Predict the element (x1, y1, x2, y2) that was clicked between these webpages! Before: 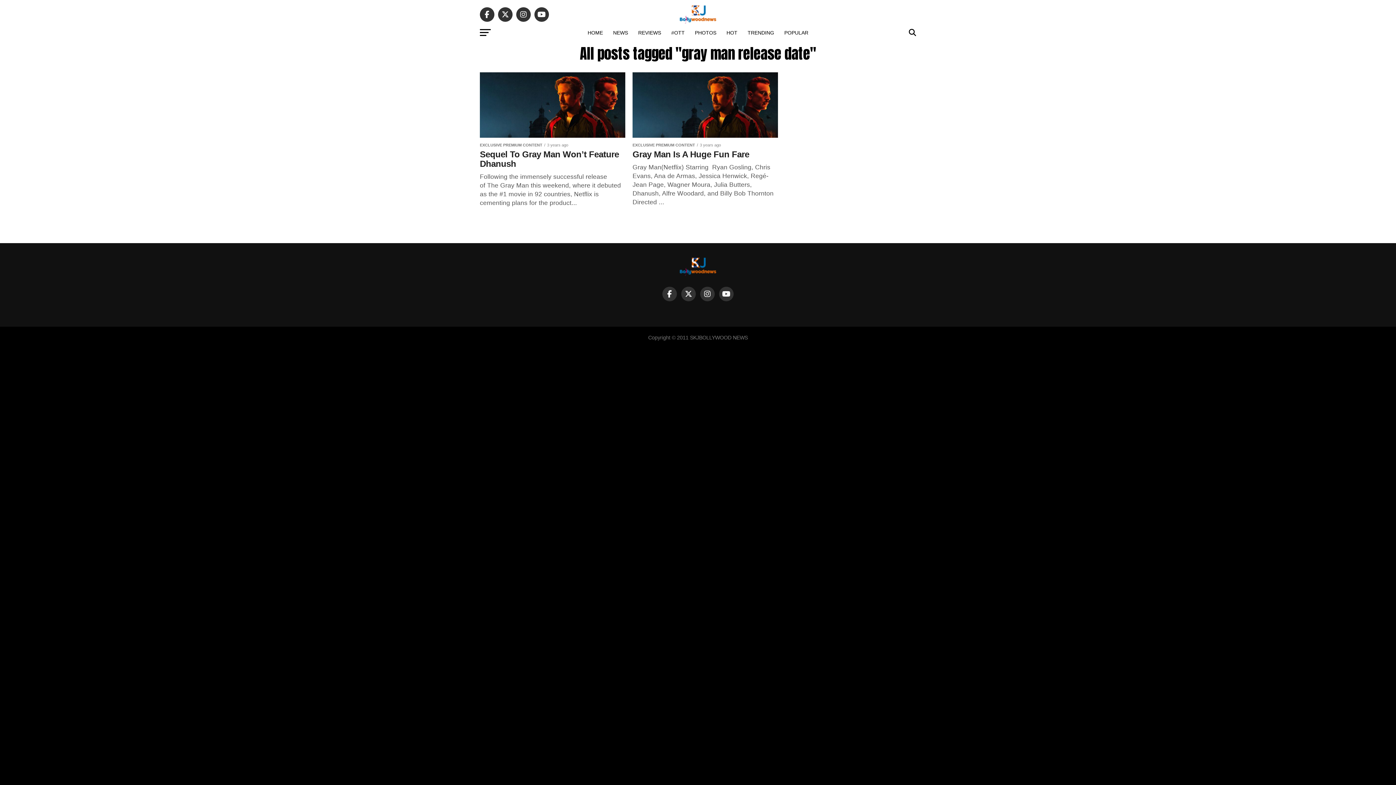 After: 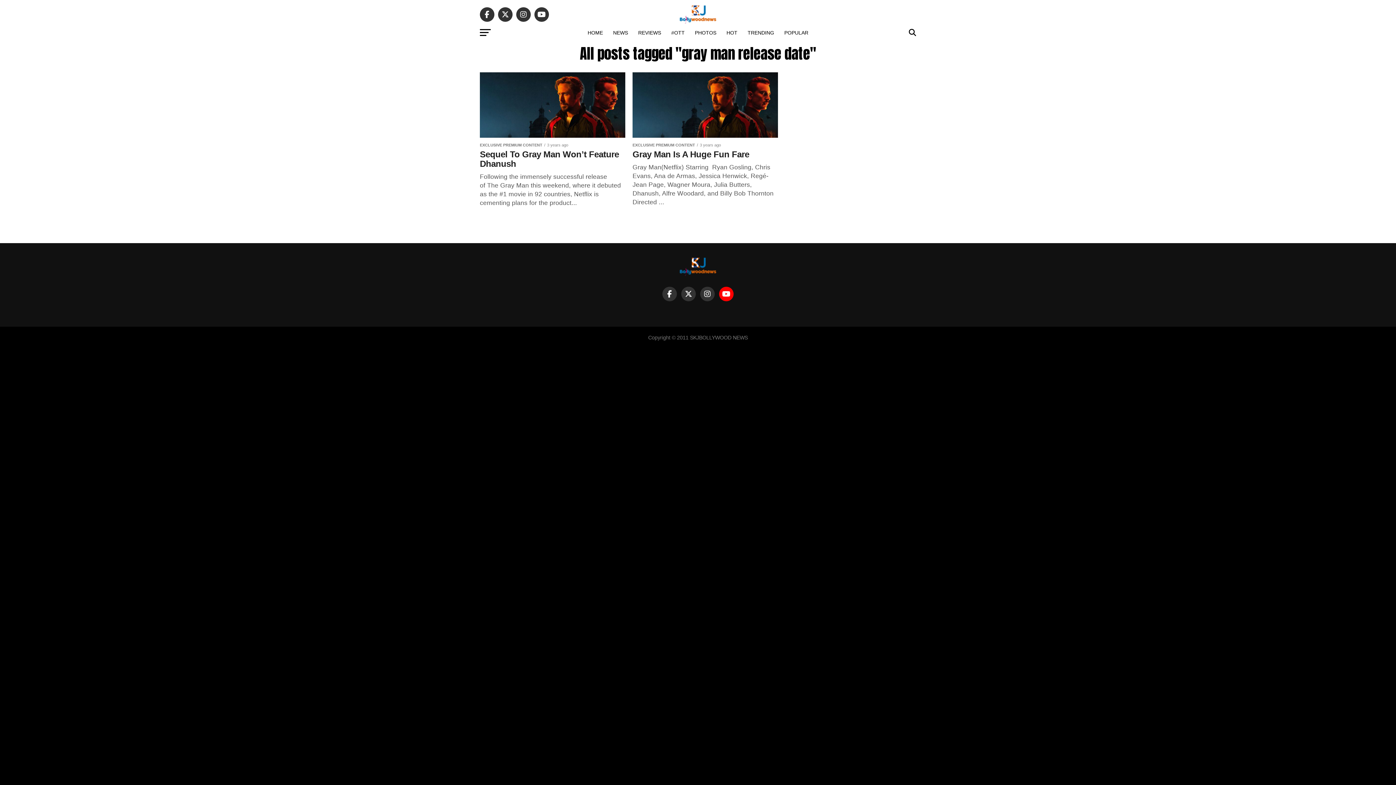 Action: bbox: (719, 286, 733, 301)